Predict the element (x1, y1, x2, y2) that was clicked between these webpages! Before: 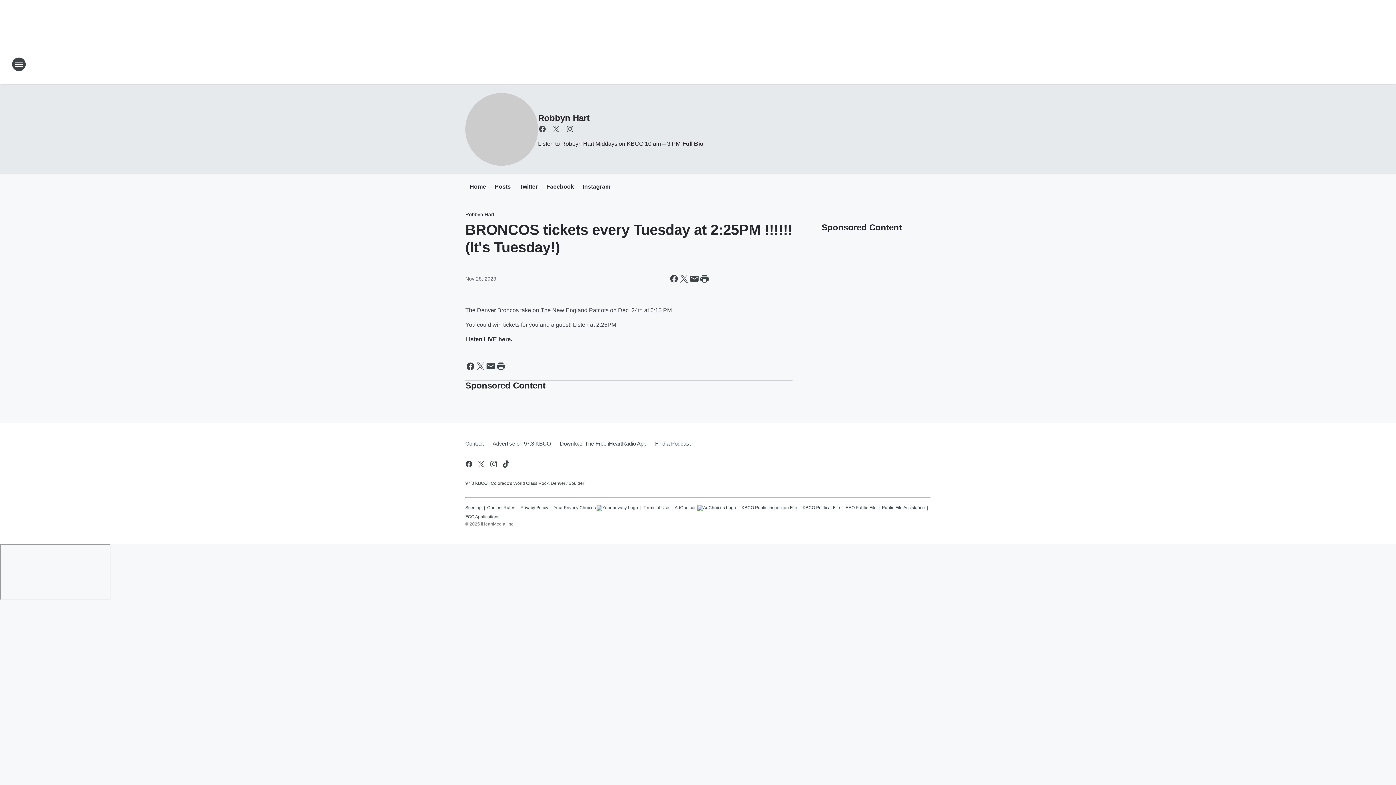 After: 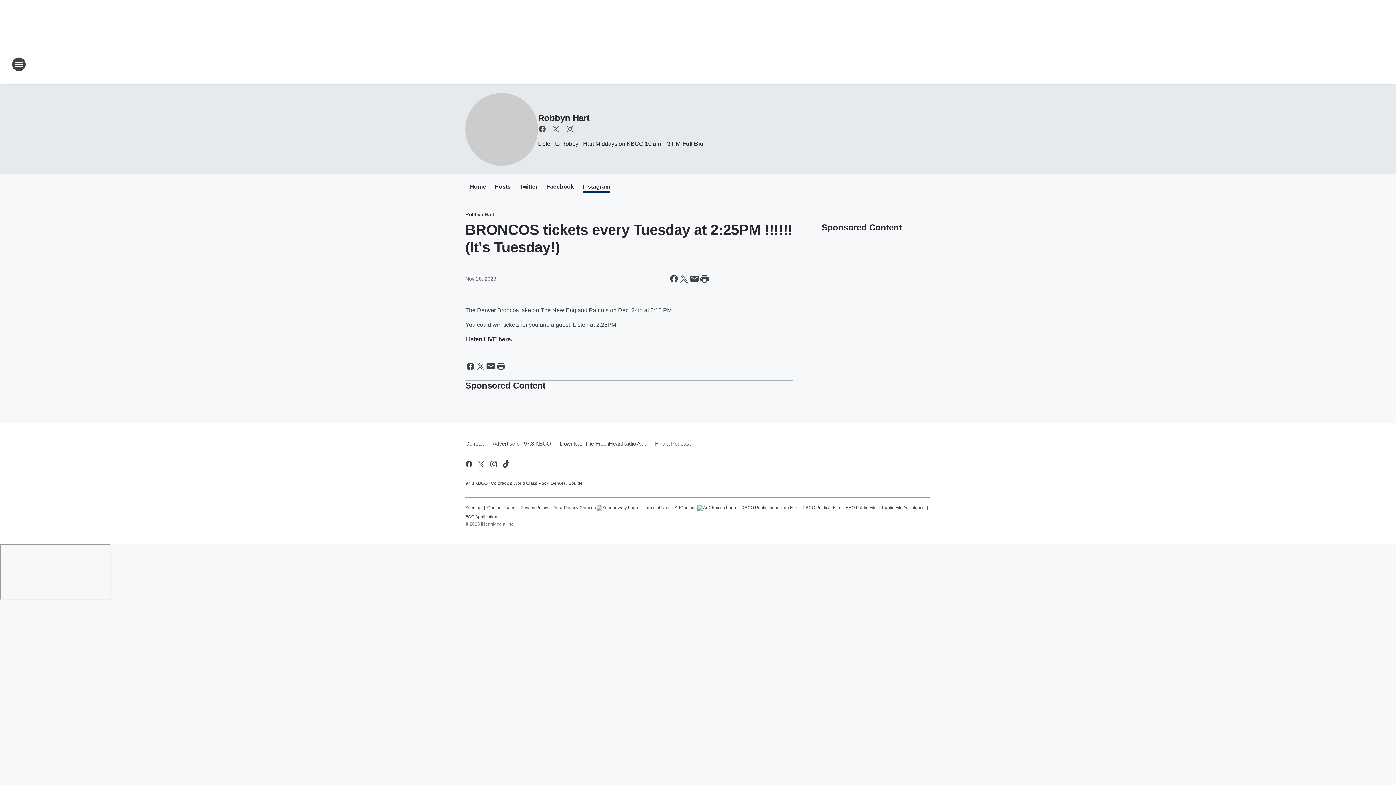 Action: bbox: (582, 183, 610, 191) label: Instagram